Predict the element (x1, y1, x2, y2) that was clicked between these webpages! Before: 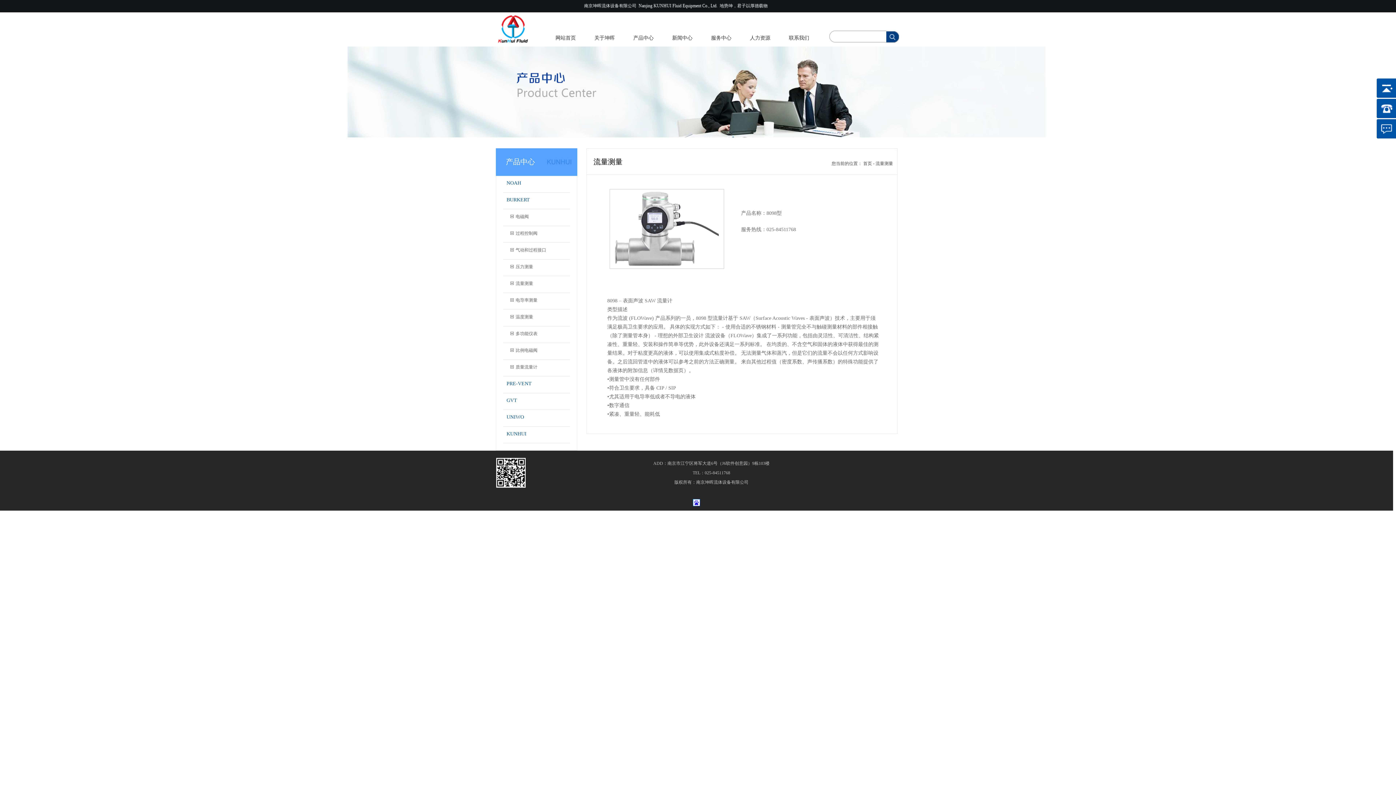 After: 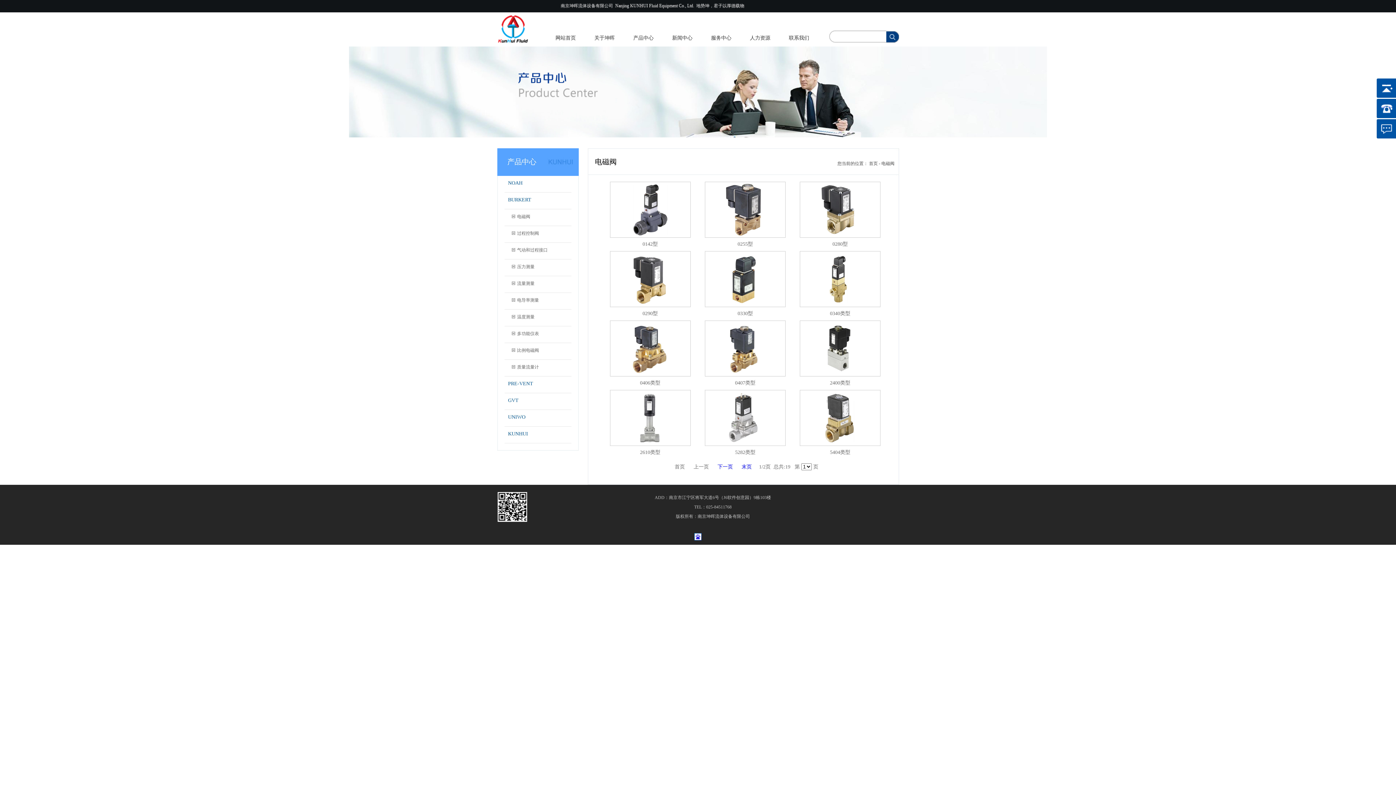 Action: label:   电磁阀 bbox: (503, 214, 528, 219)